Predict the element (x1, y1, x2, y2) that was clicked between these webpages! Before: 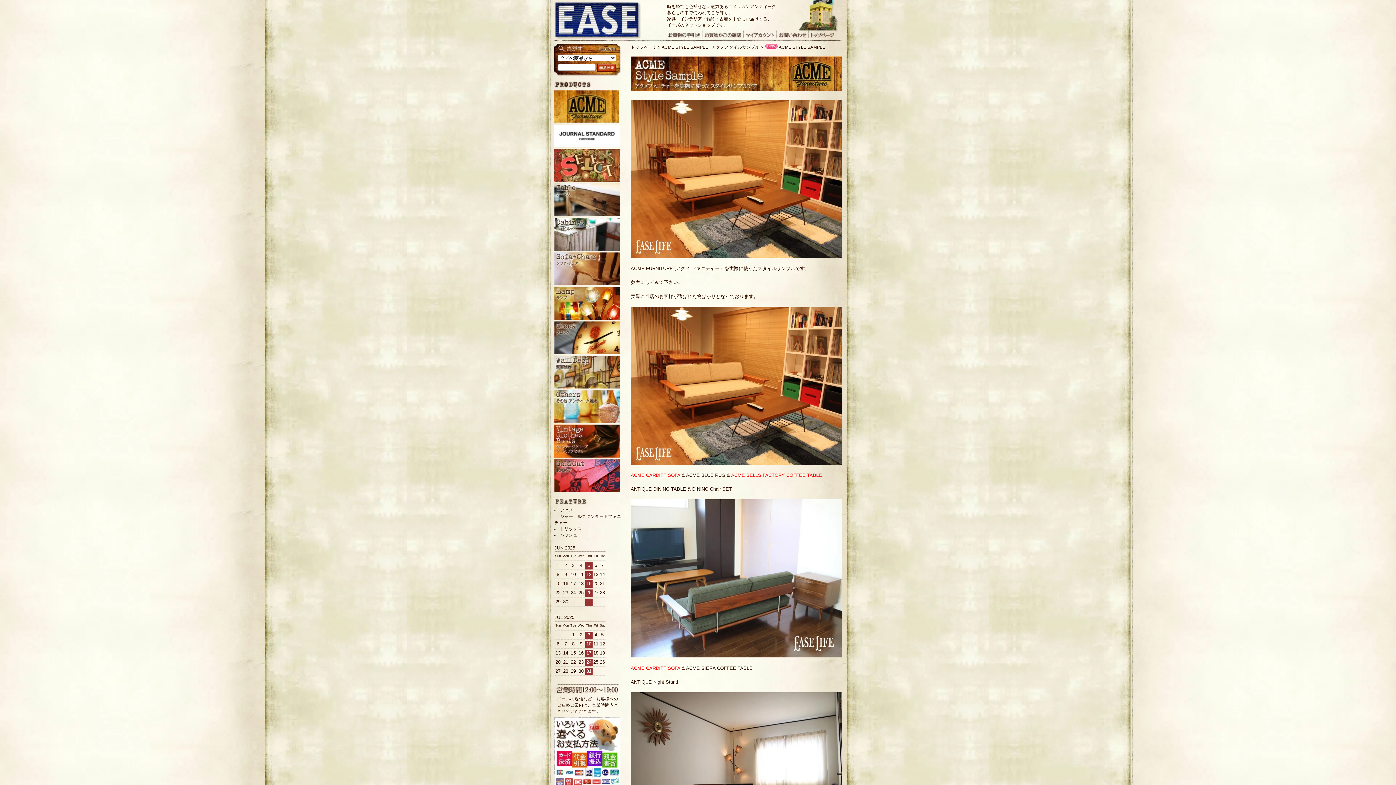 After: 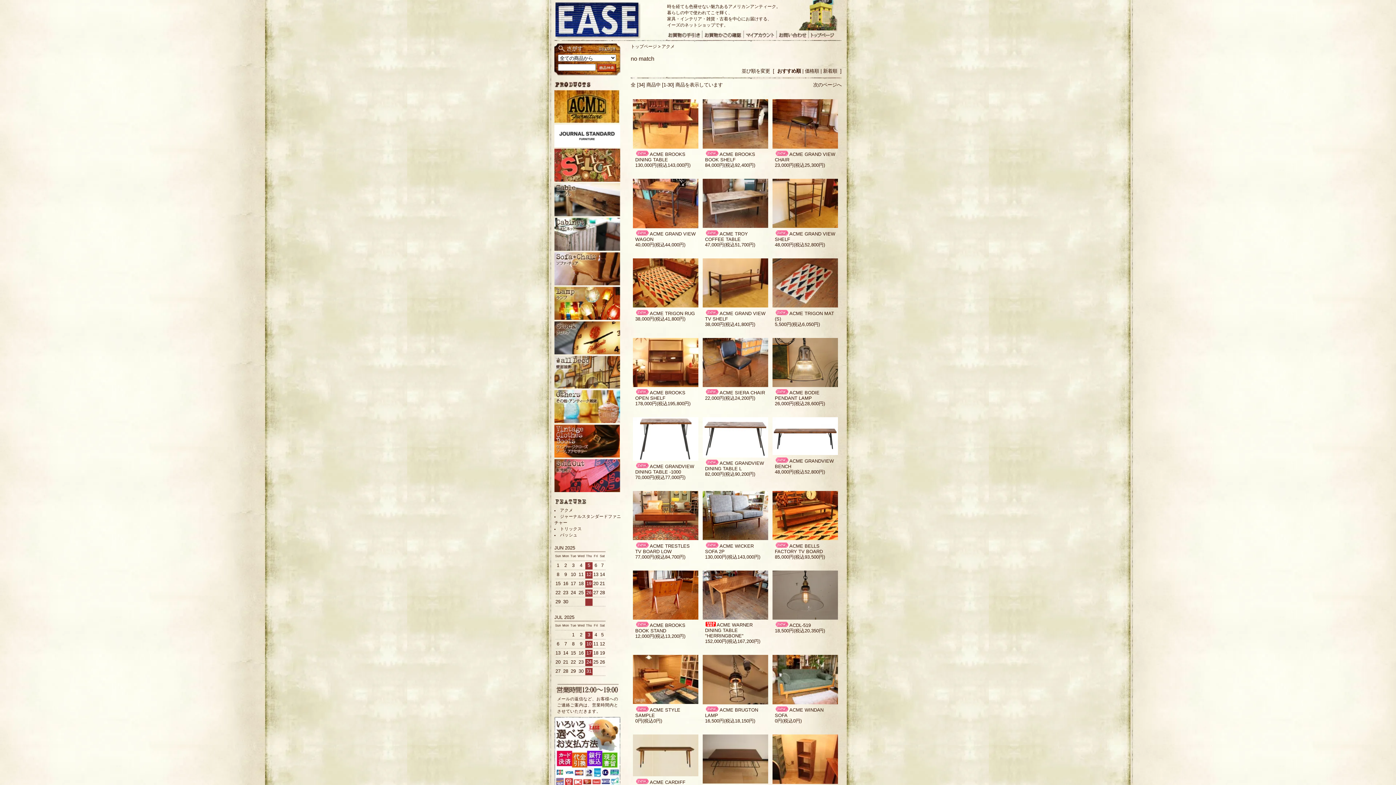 Action: bbox: (560, 508, 573, 512) label: アクメ